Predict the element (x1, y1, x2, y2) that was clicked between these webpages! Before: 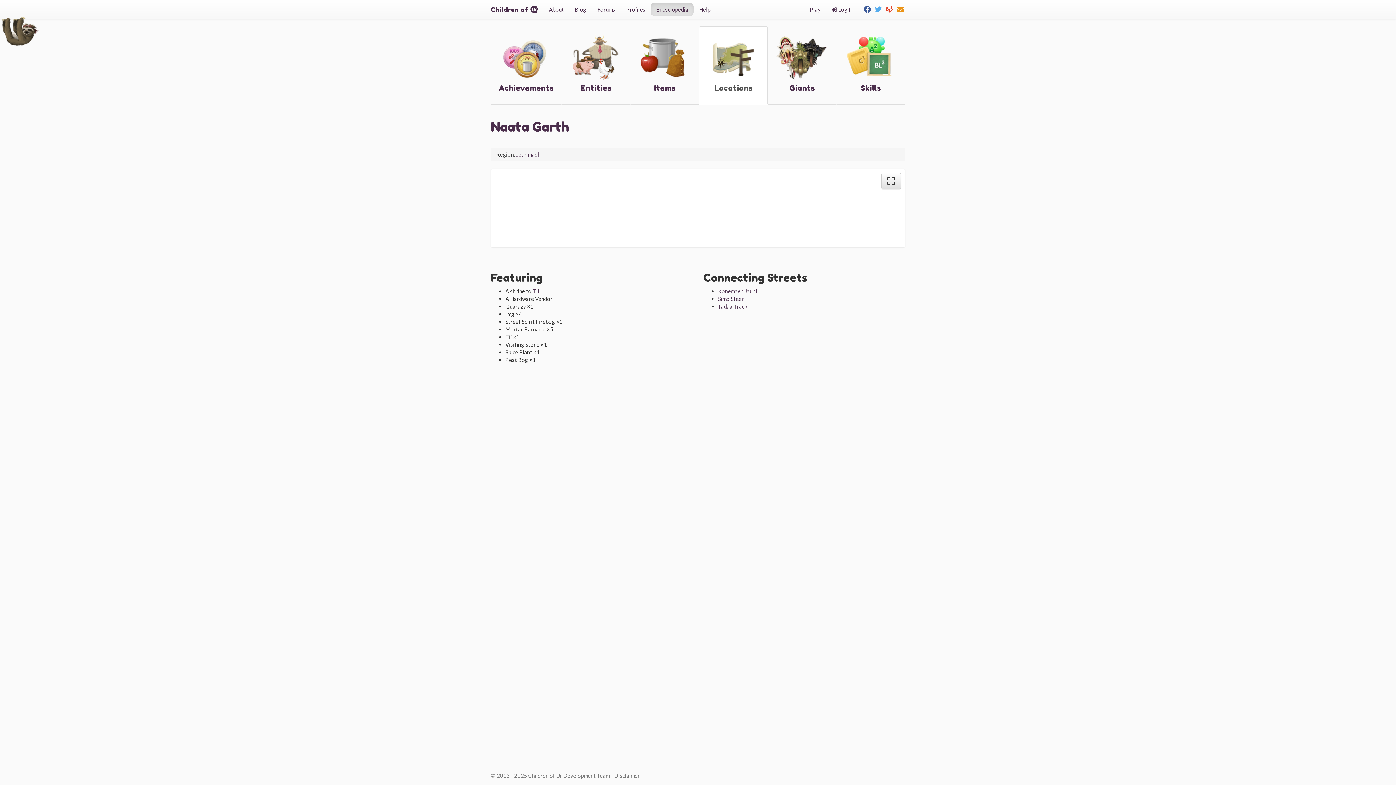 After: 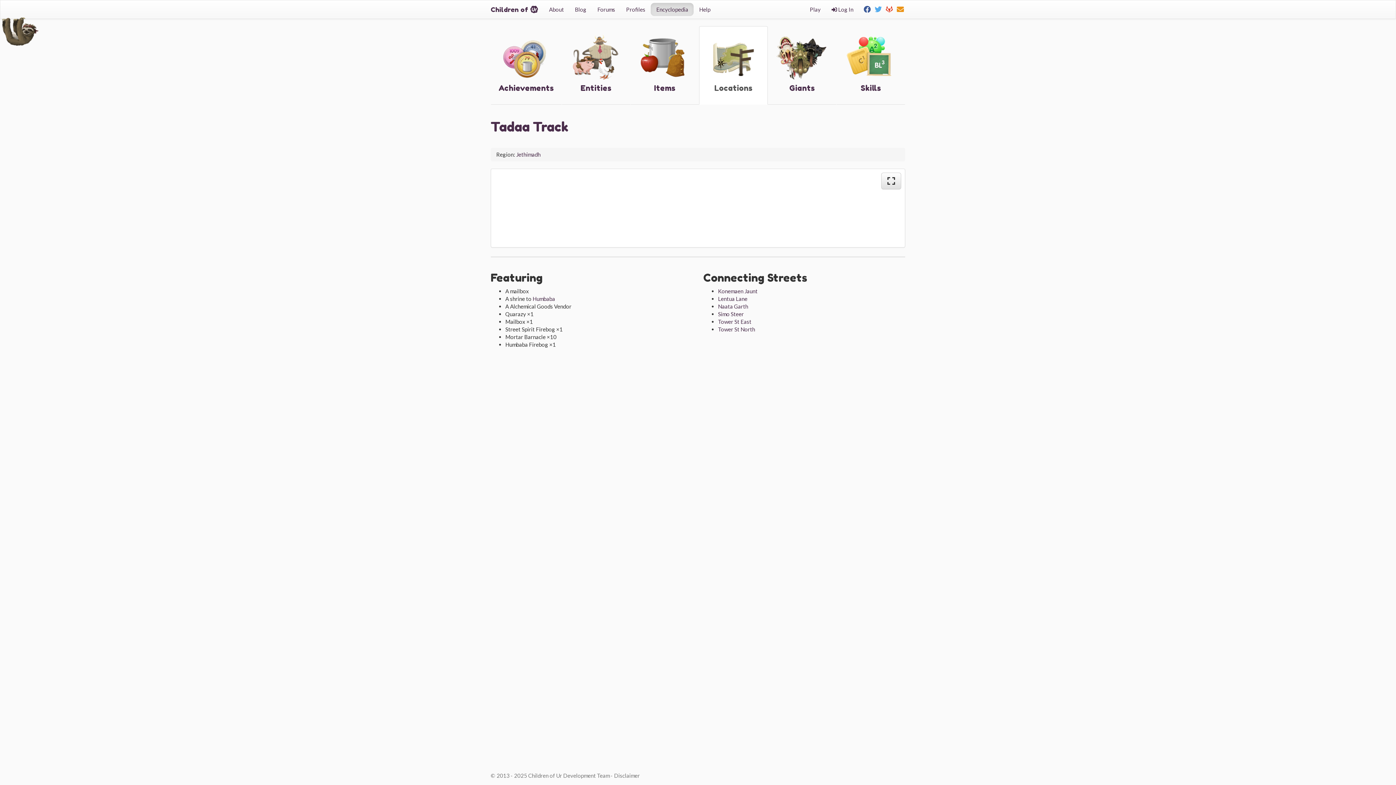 Action: bbox: (718, 303, 747, 309) label: Tadaa Track